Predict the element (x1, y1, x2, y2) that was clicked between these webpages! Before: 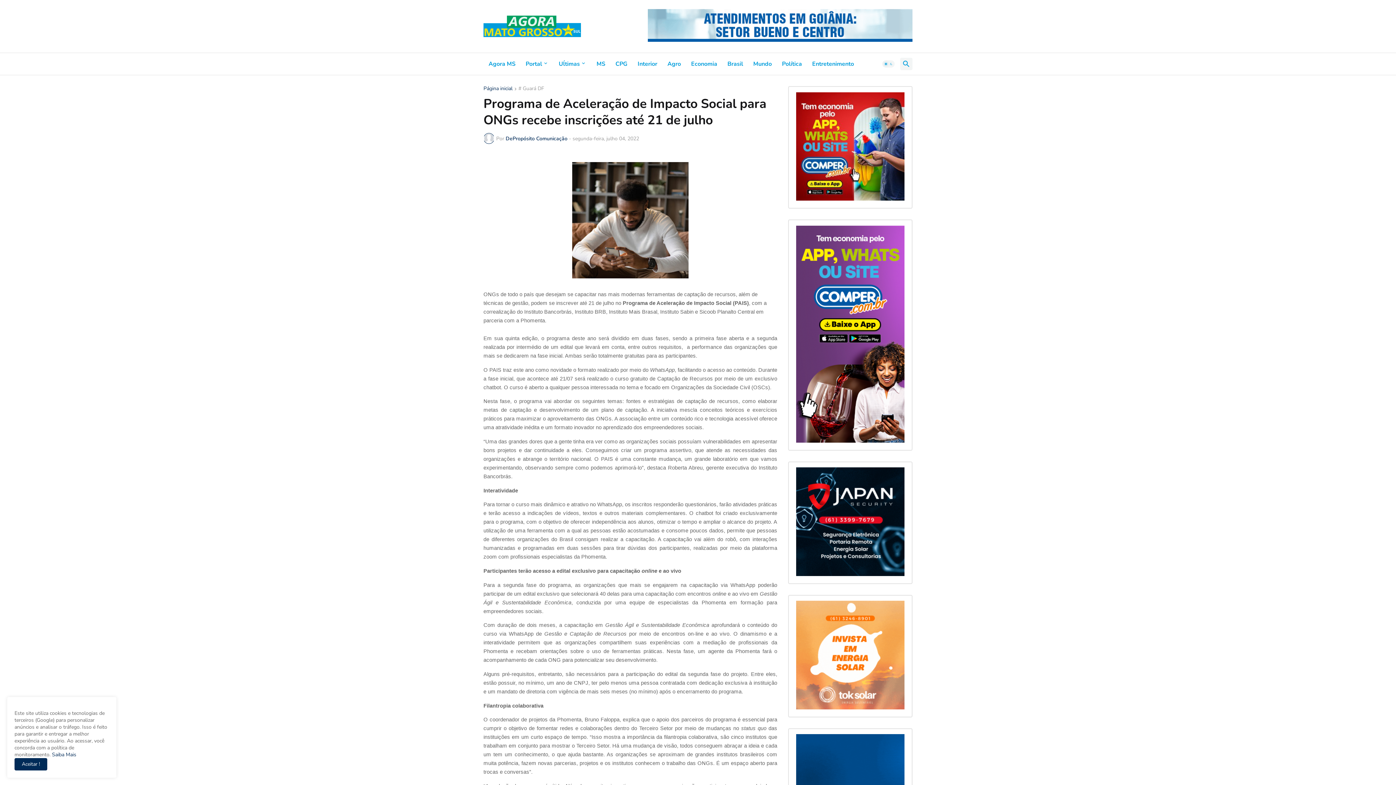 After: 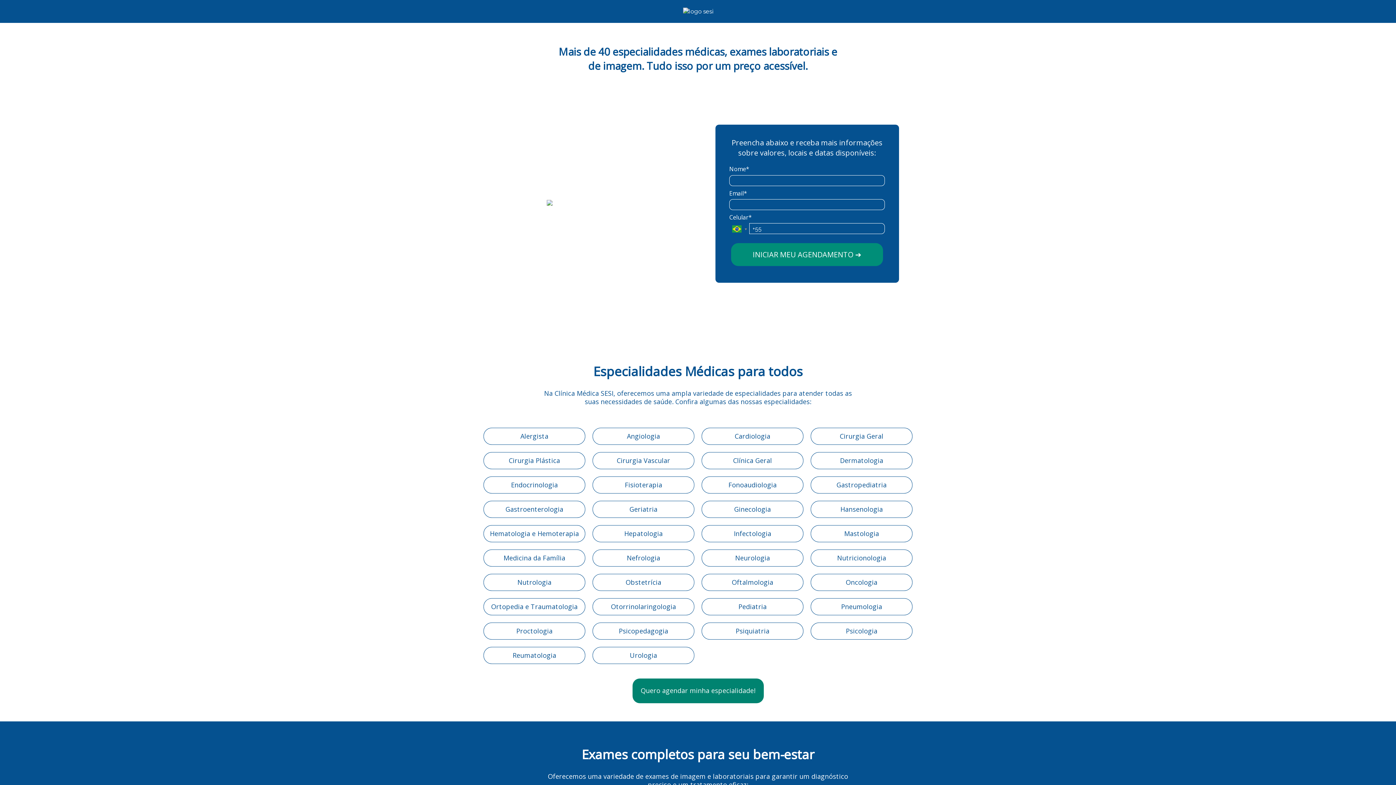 Action: bbox: (648, 36, 912, 43)